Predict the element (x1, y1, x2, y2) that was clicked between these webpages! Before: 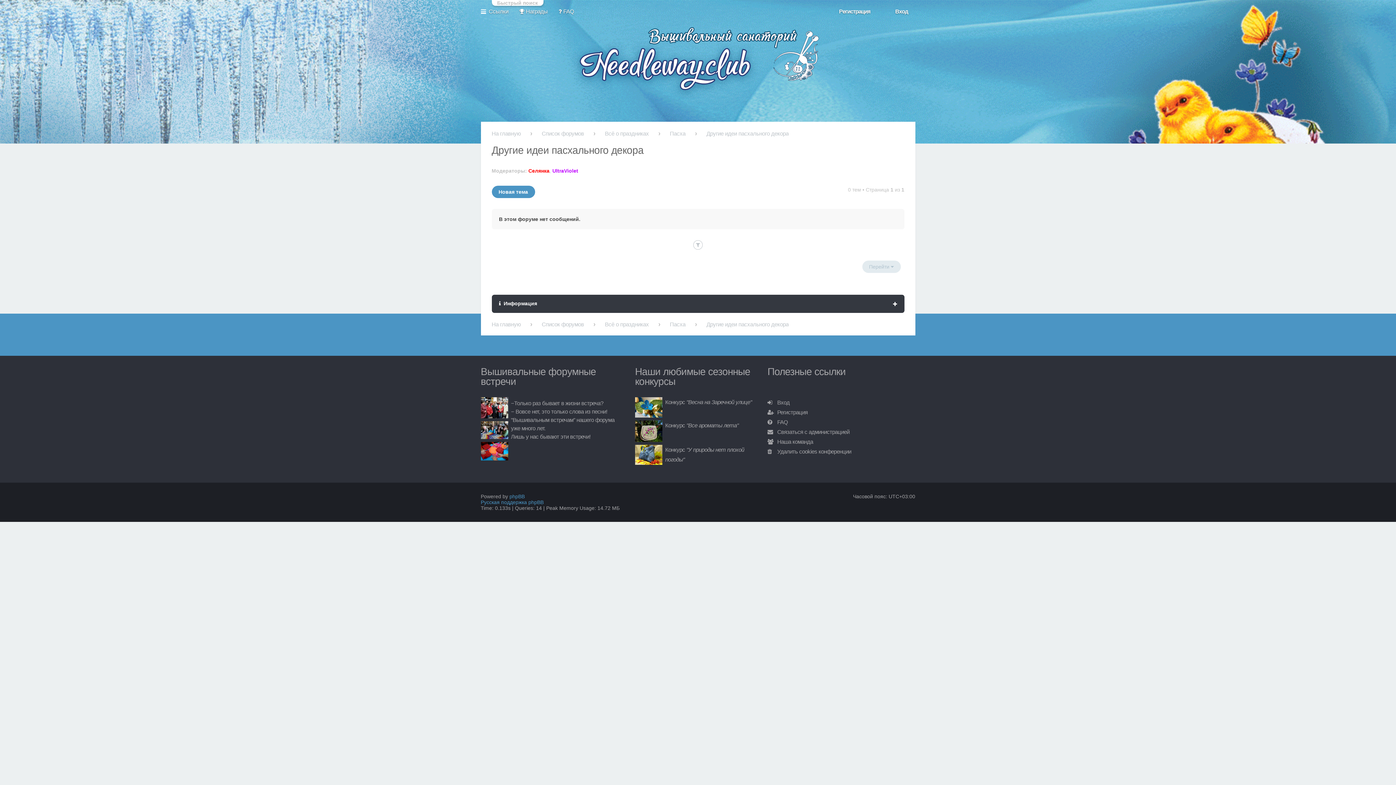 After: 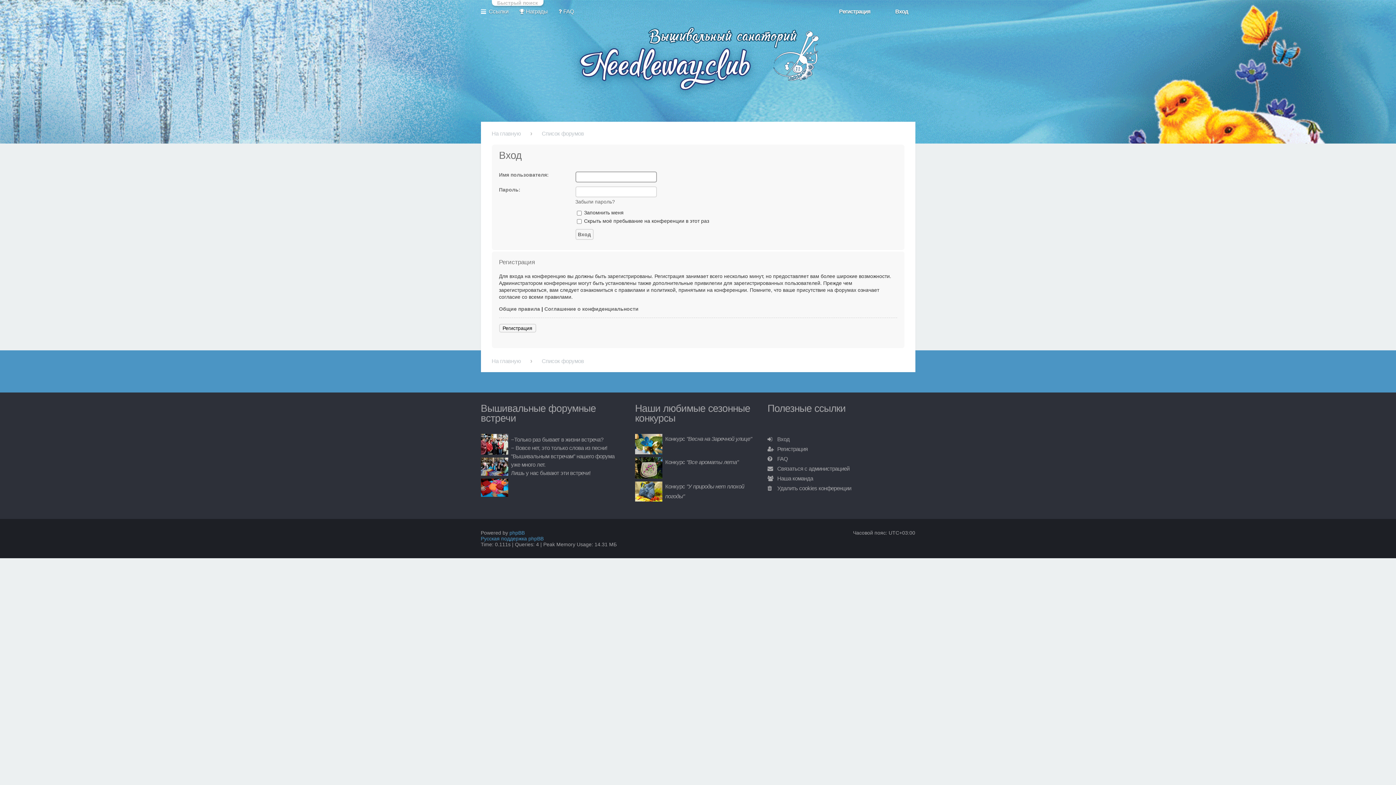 Action: label: Вход bbox: (888, 5, 915, 17)